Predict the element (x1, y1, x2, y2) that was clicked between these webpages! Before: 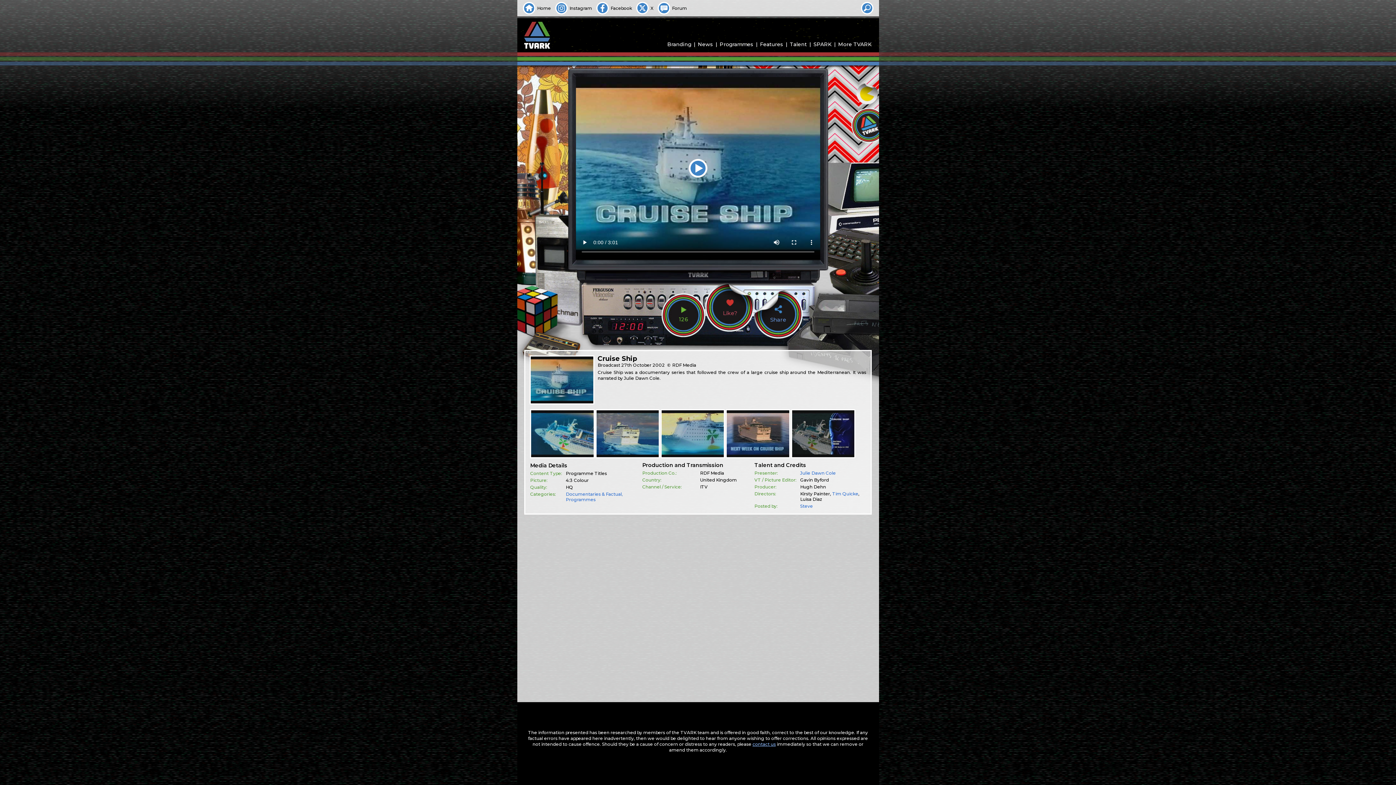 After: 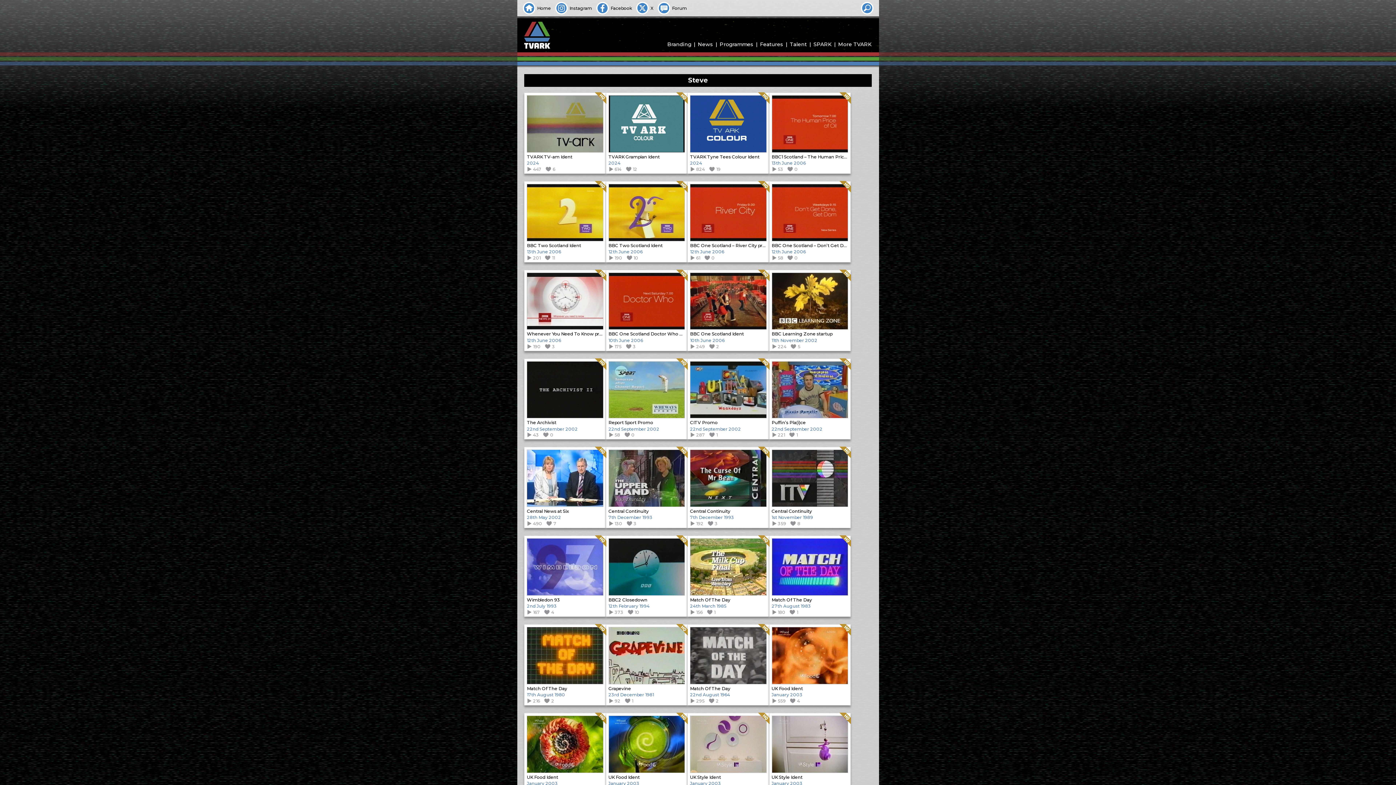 Action: bbox: (800, 503, 813, 509) label: Steve